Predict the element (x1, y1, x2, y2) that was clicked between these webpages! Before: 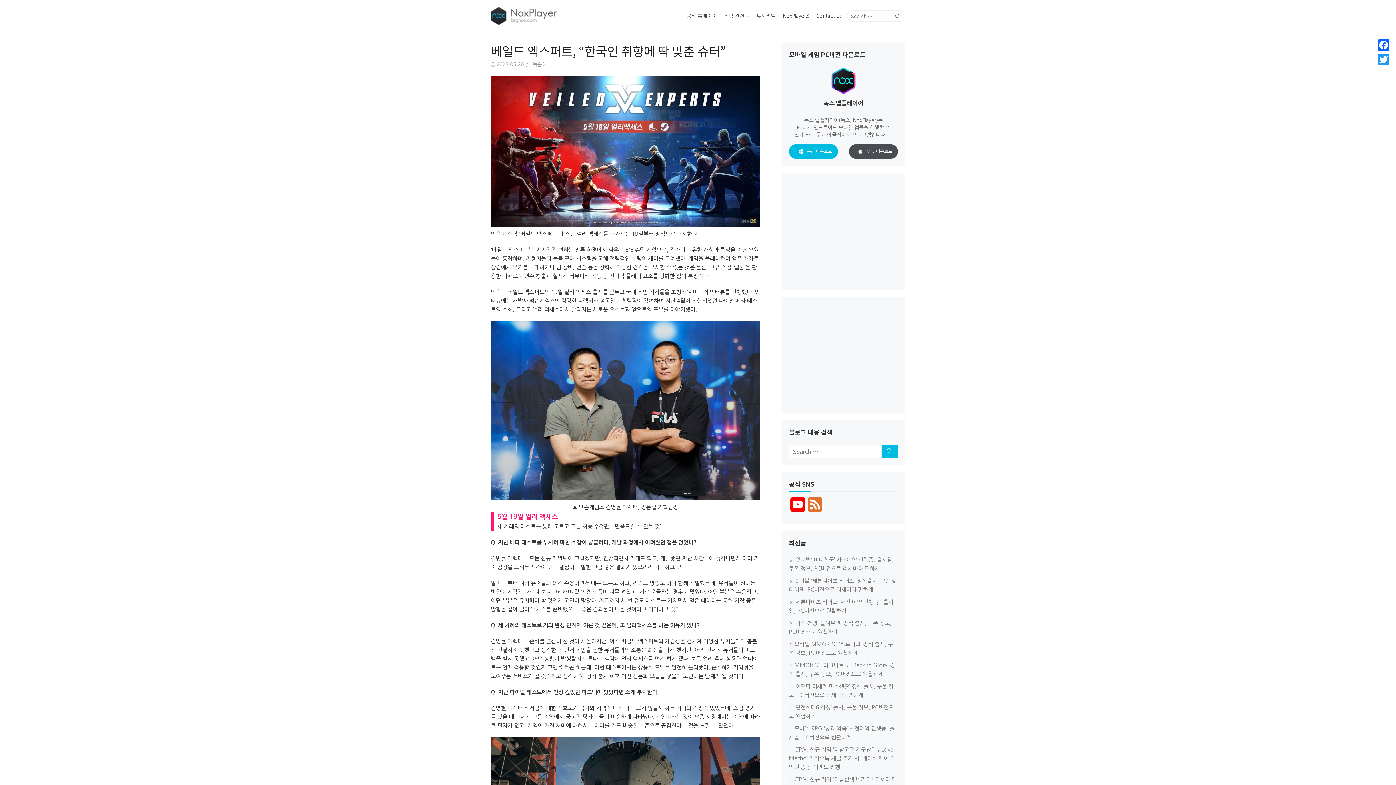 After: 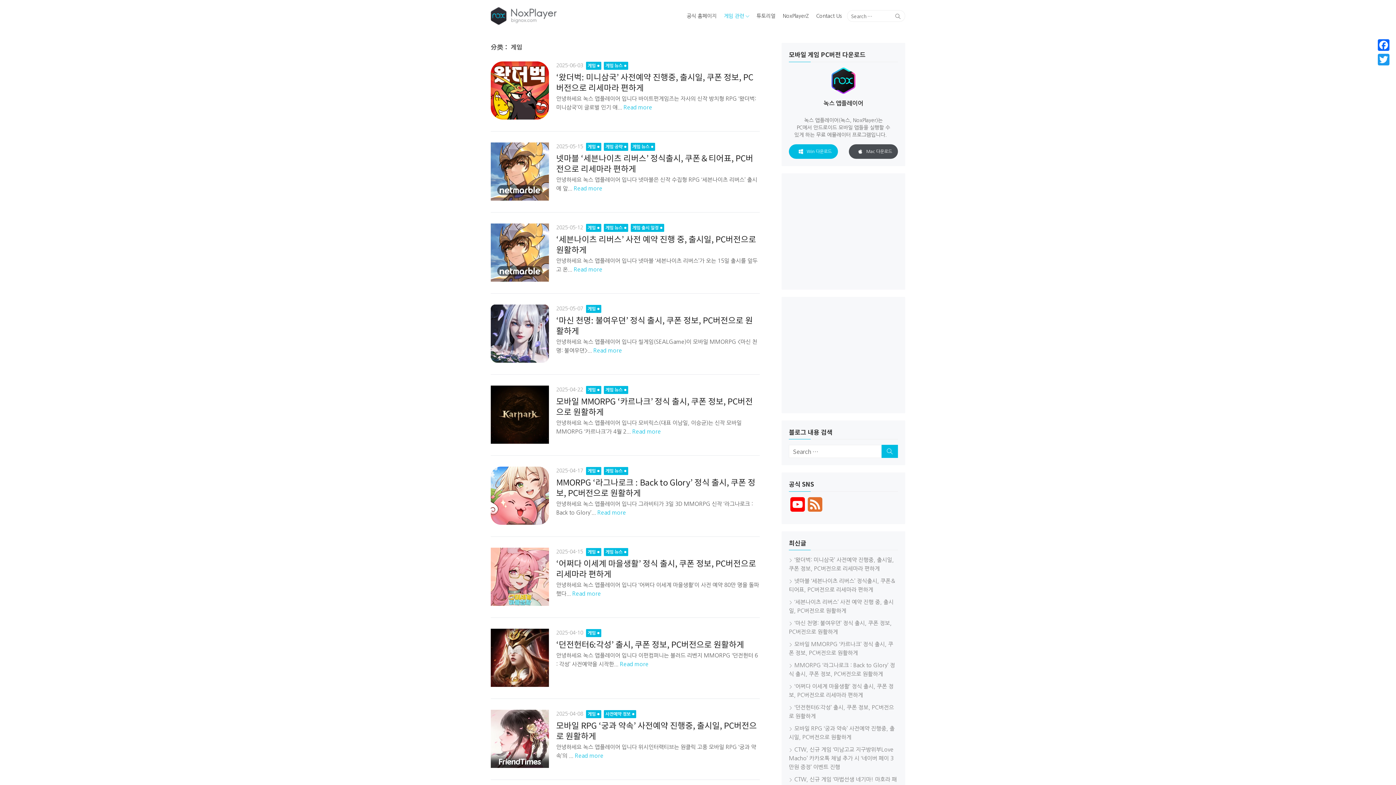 Action: bbox: (721, 10, 752, 21) label: 게임 관련